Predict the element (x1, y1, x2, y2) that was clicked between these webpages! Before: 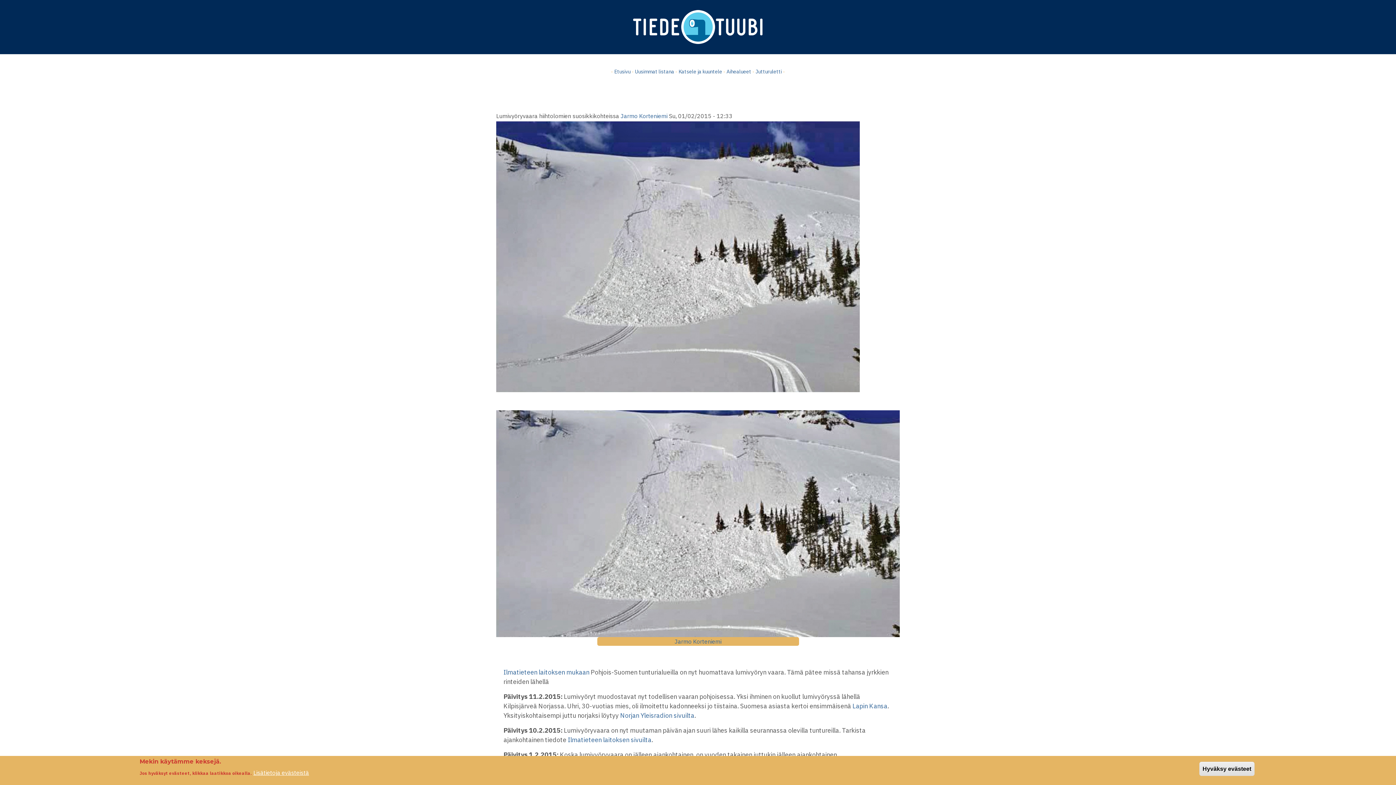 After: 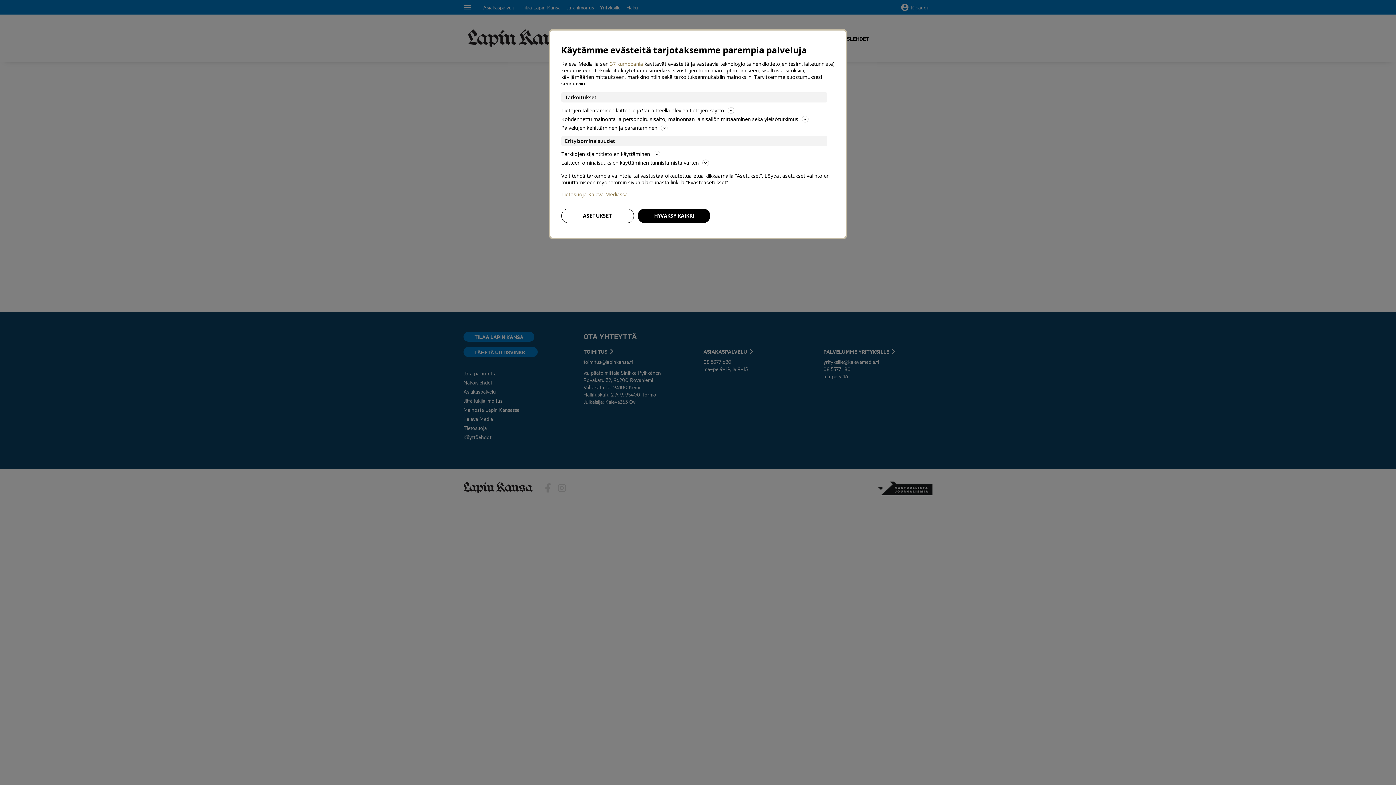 Action: bbox: (852, 702, 887, 710) label: Lapin Kansa